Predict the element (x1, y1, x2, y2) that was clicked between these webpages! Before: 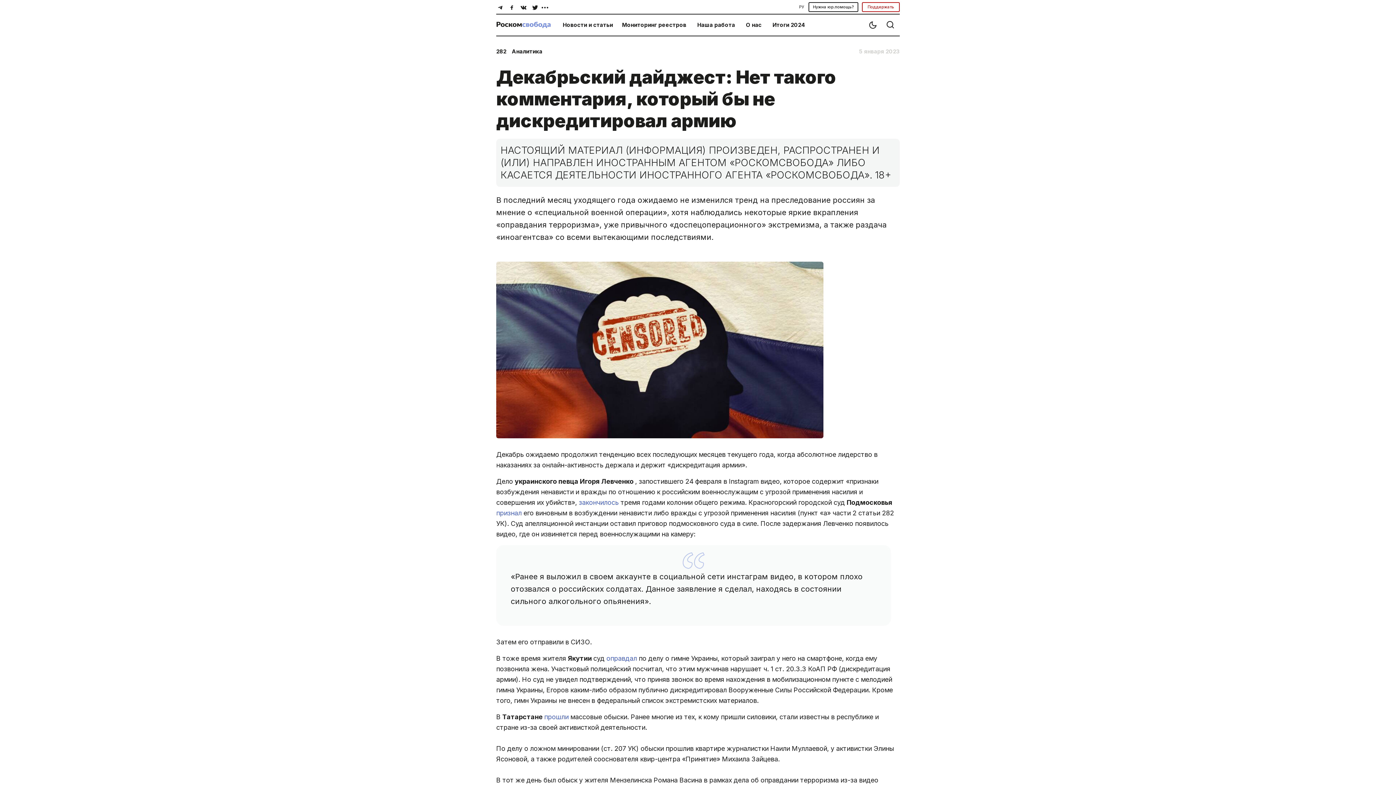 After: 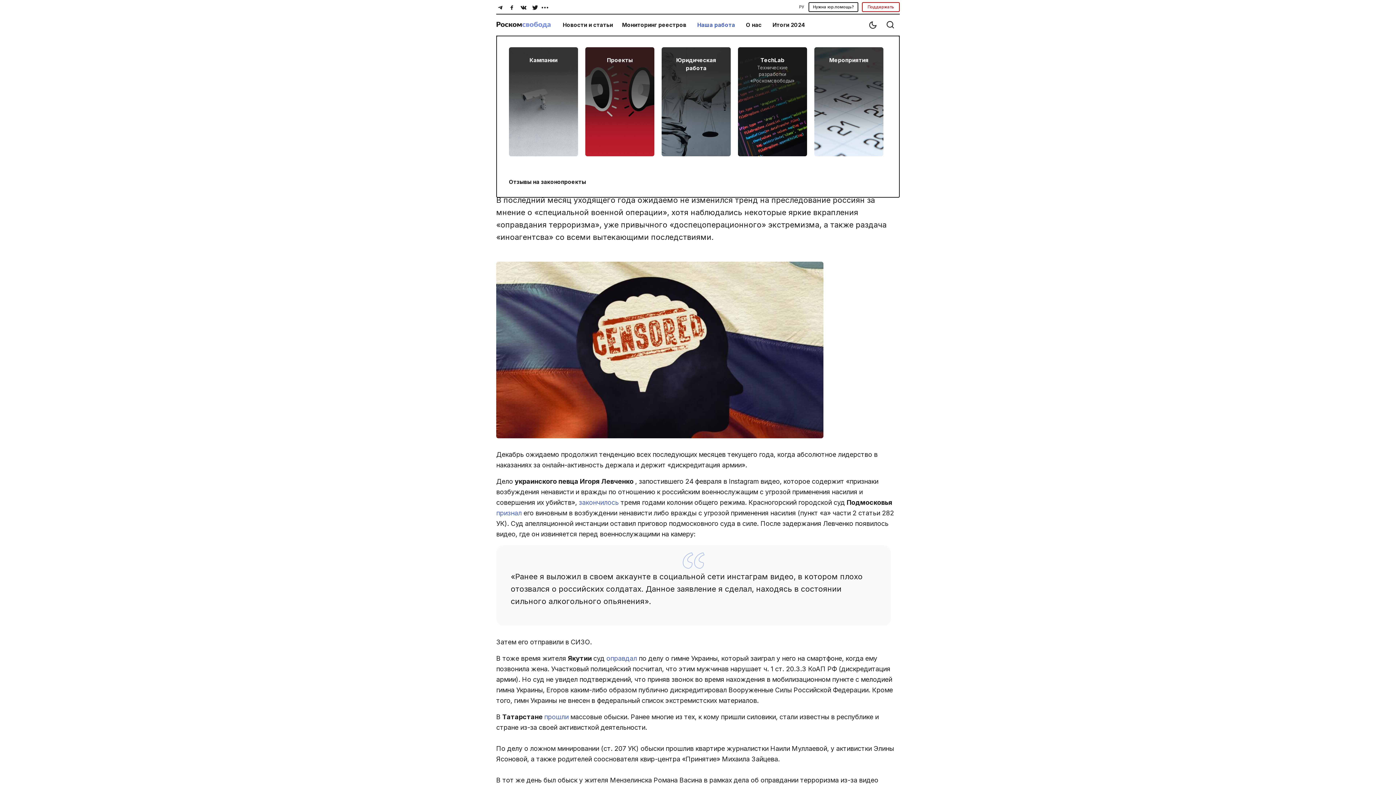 Action: bbox: (697, 21, 735, 28) label: Наша работа